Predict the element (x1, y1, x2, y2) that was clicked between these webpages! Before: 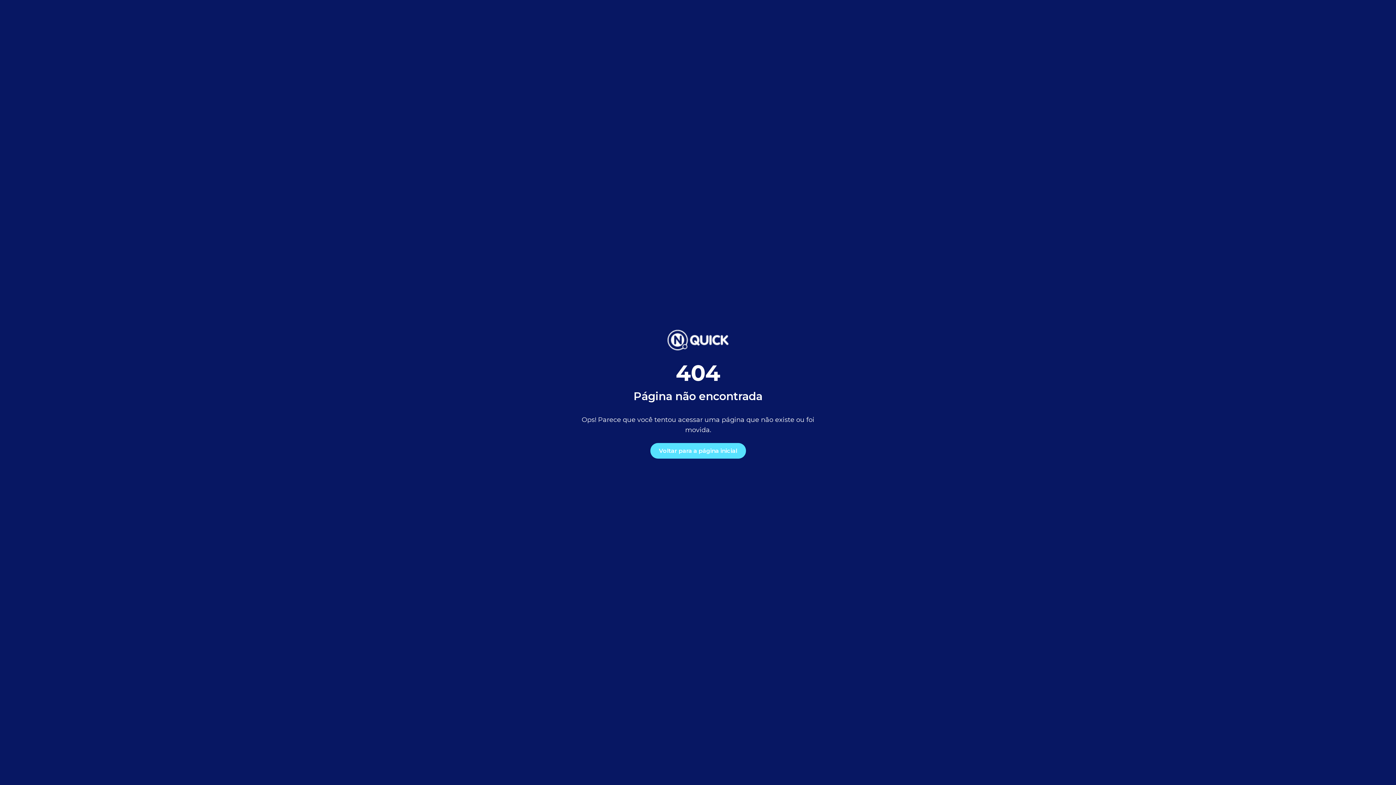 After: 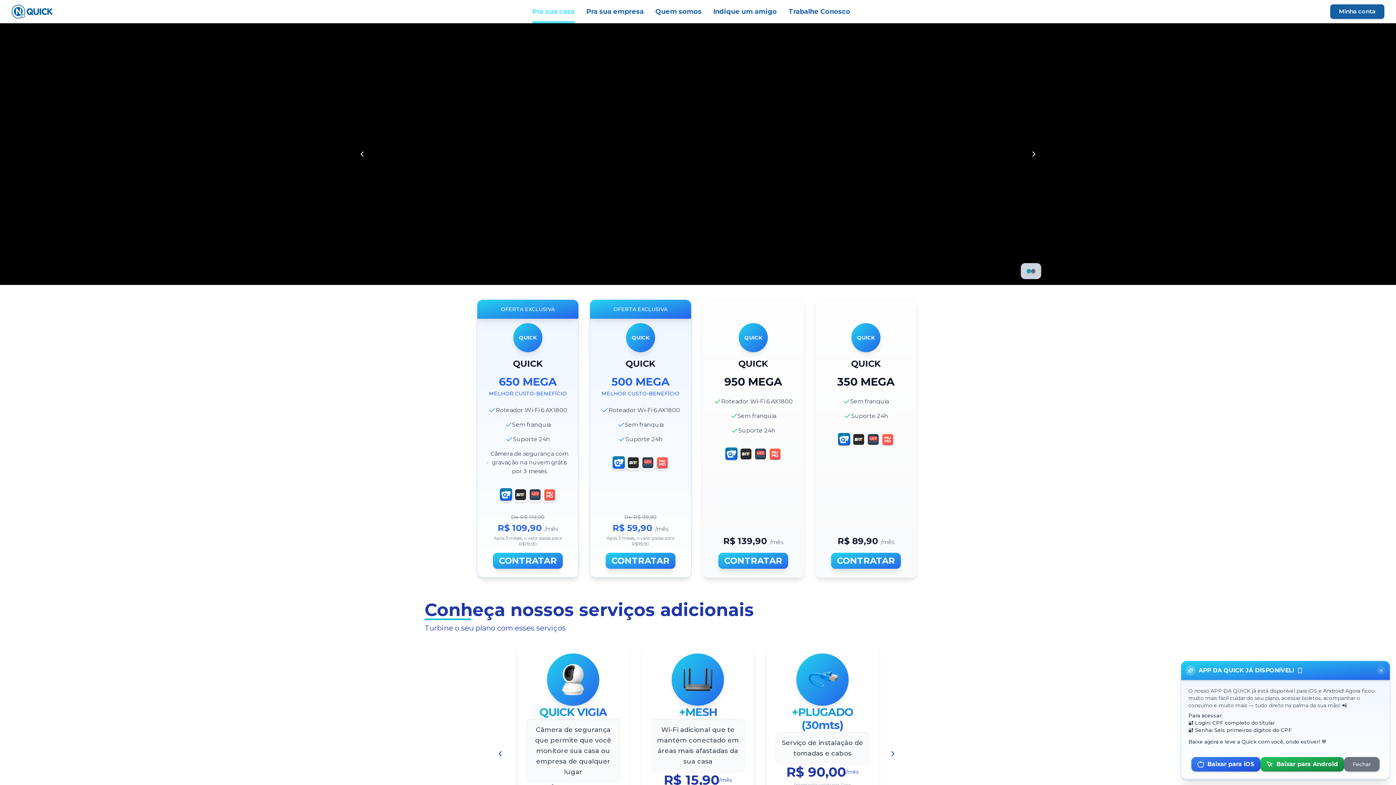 Action: bbox: (650, 443, 746, 458) label: Voltar para a página inicial